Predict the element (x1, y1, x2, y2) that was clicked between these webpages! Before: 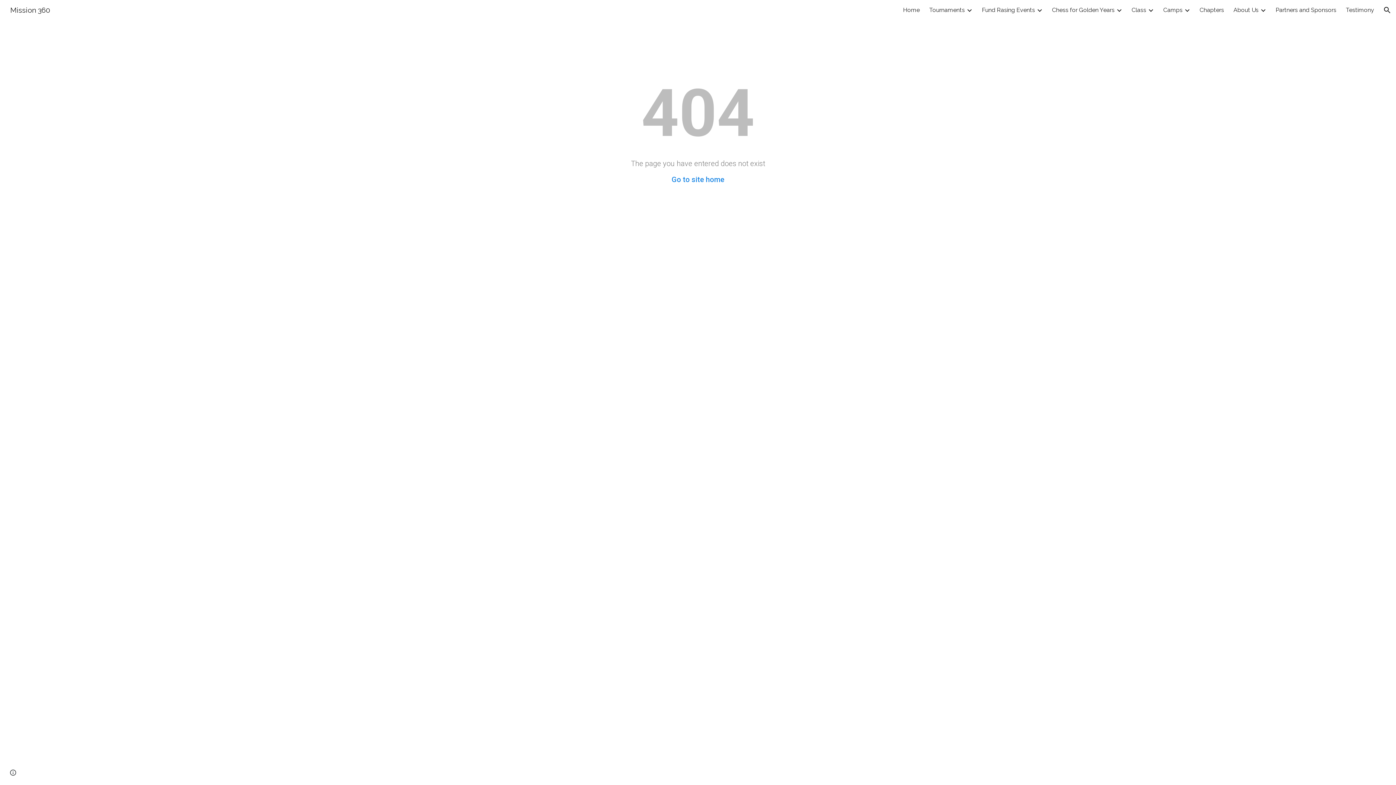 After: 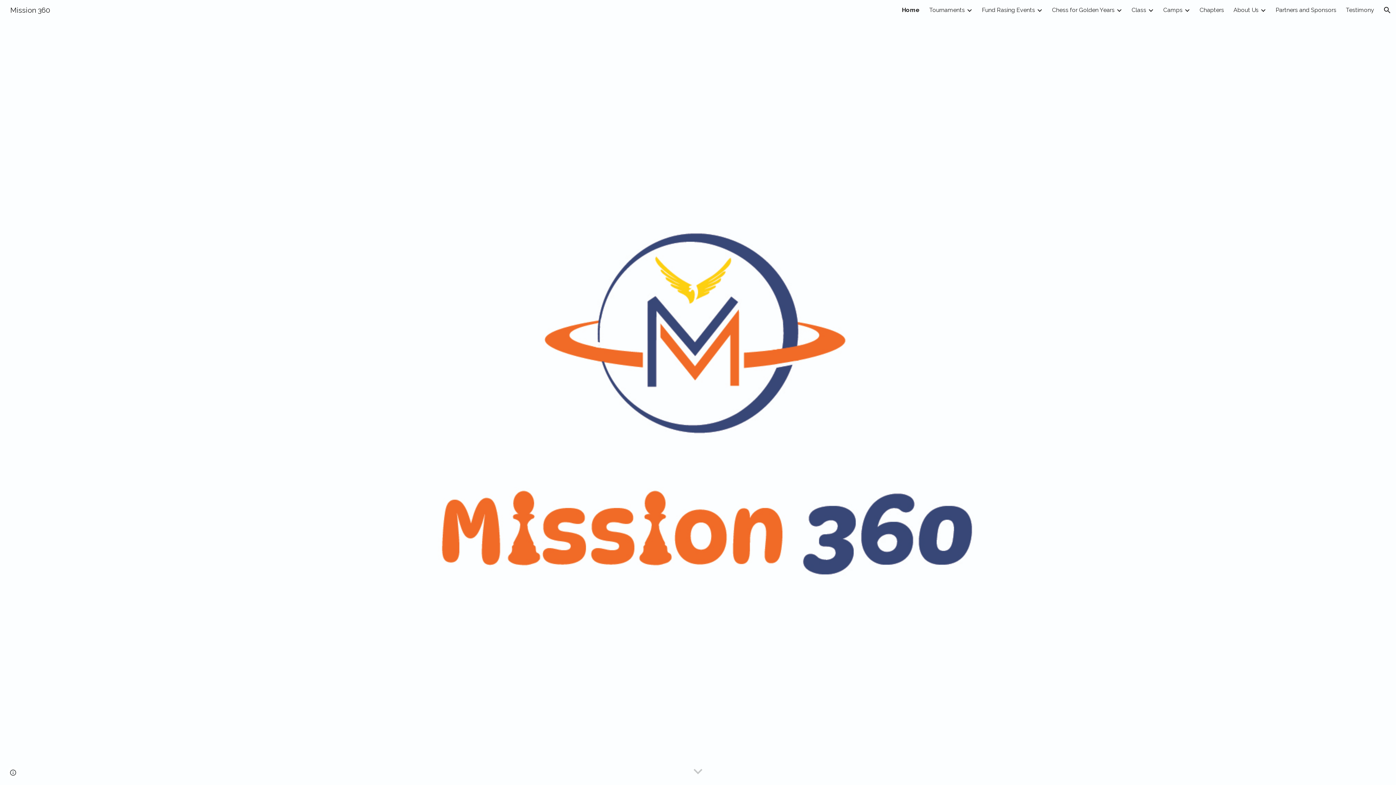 Action: bbox: (5, 5, 54, 13) label: Mission 360